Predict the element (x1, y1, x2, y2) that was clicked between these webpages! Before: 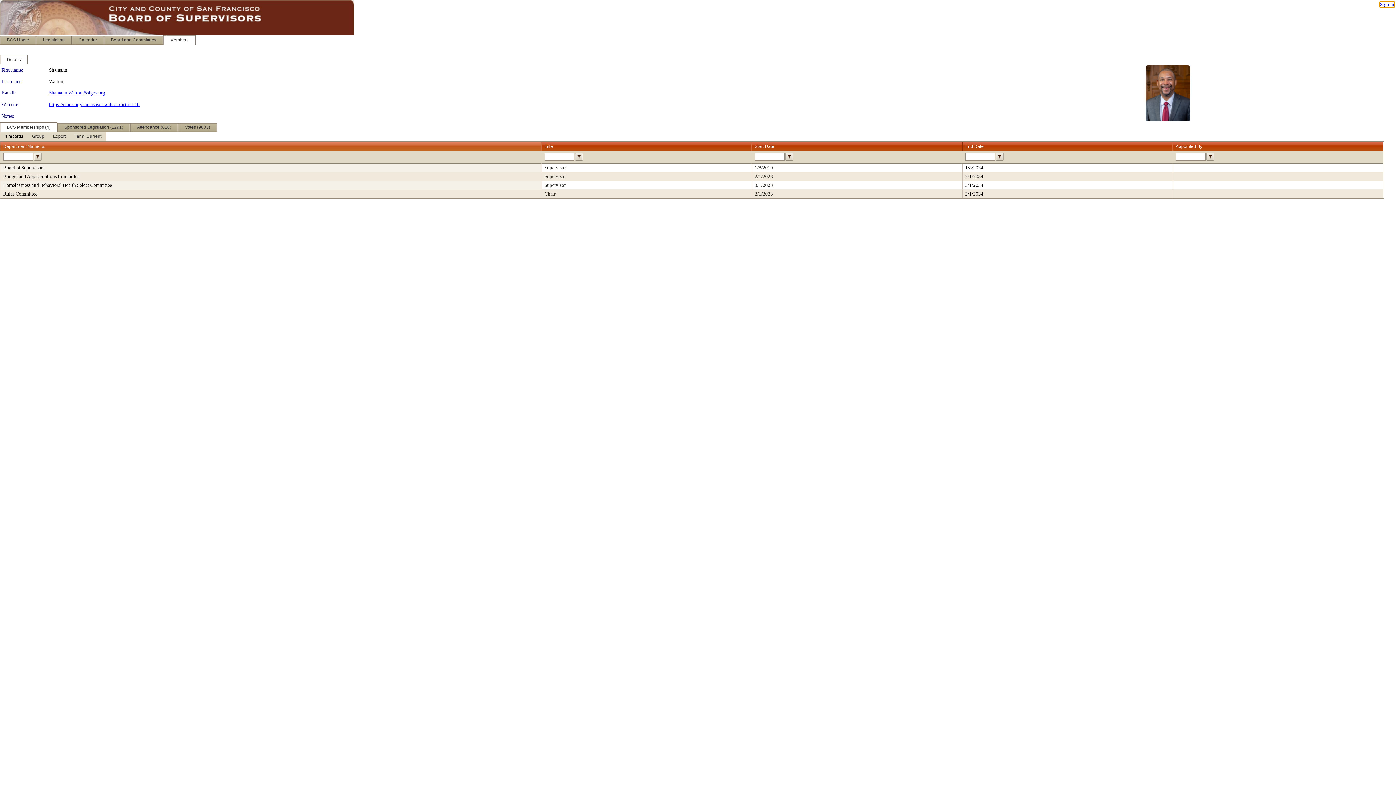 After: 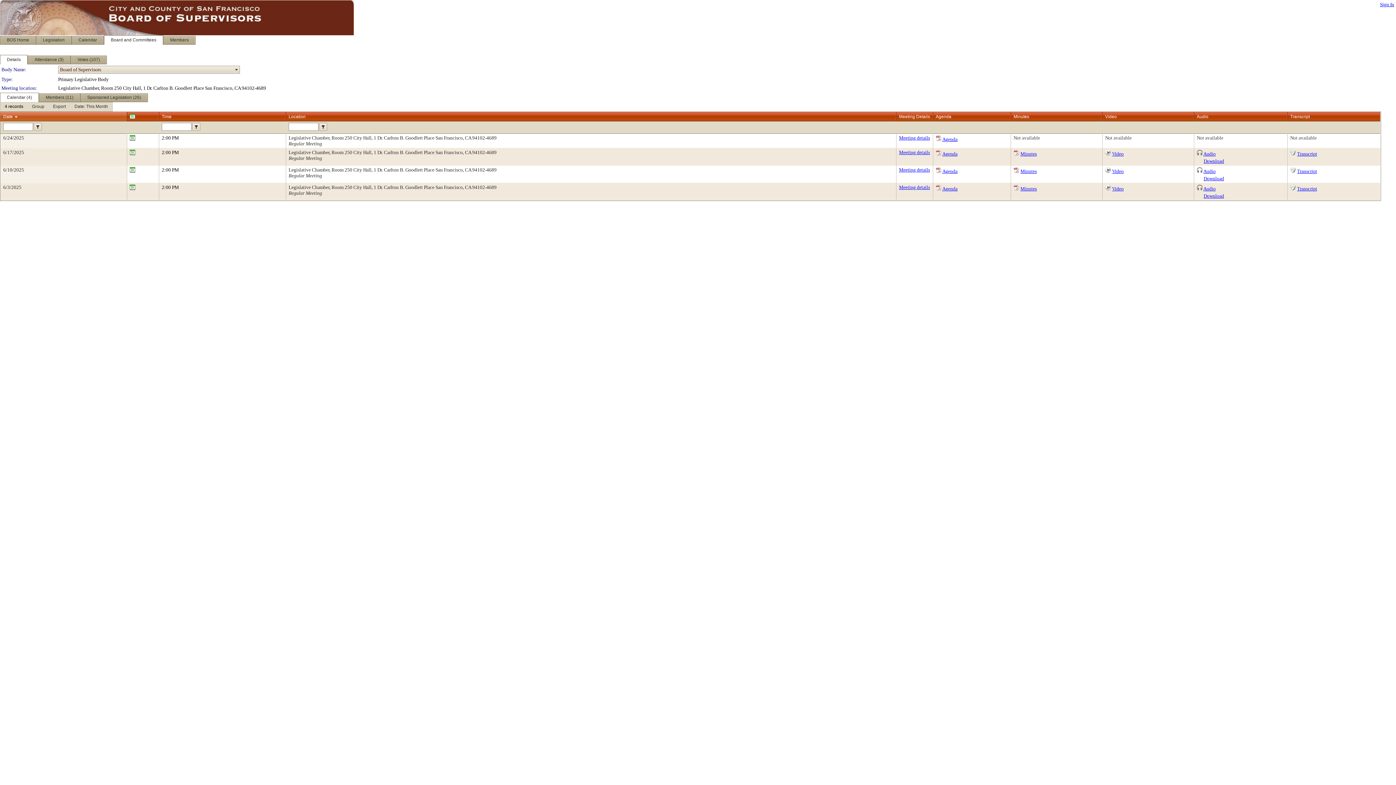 Action: bbox: (104, 35, 163, 44) label: Board and Committees